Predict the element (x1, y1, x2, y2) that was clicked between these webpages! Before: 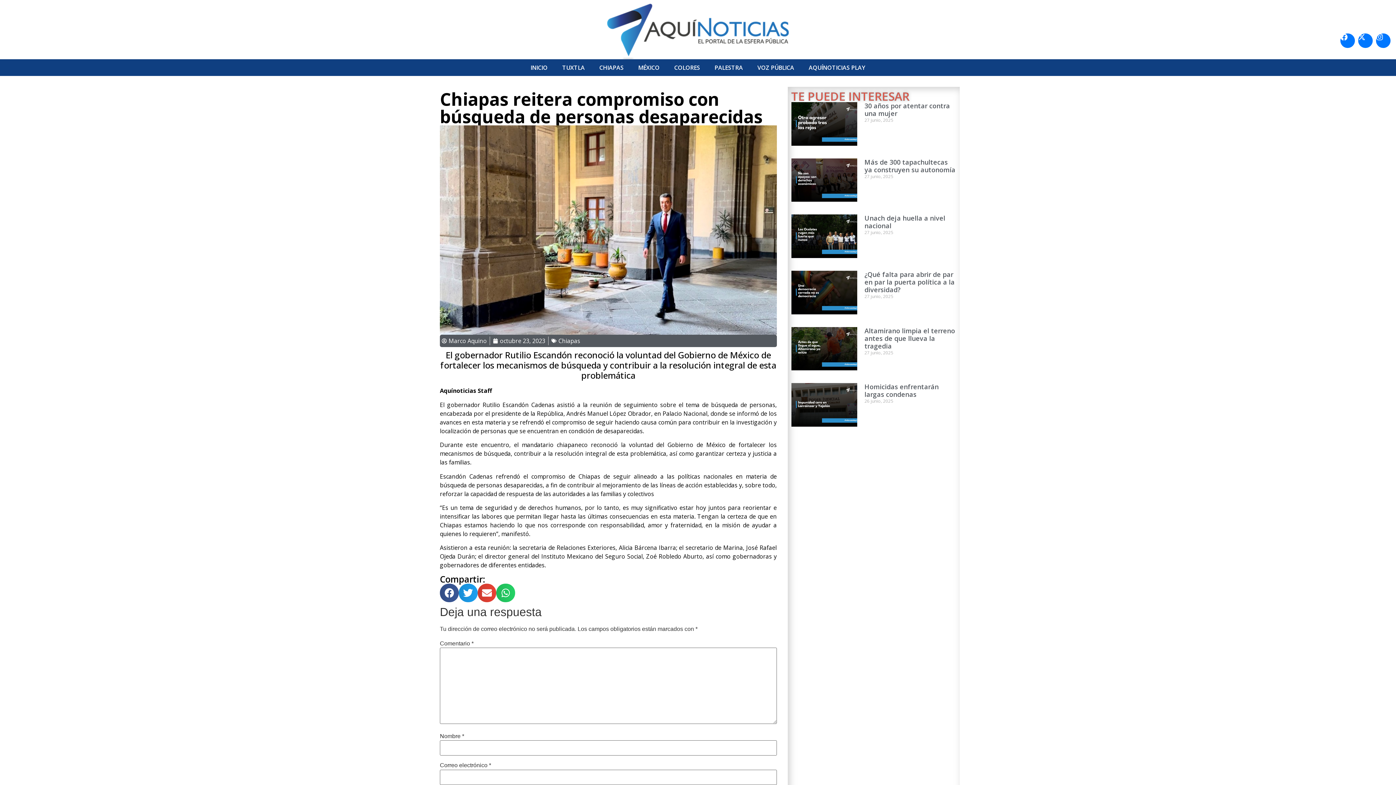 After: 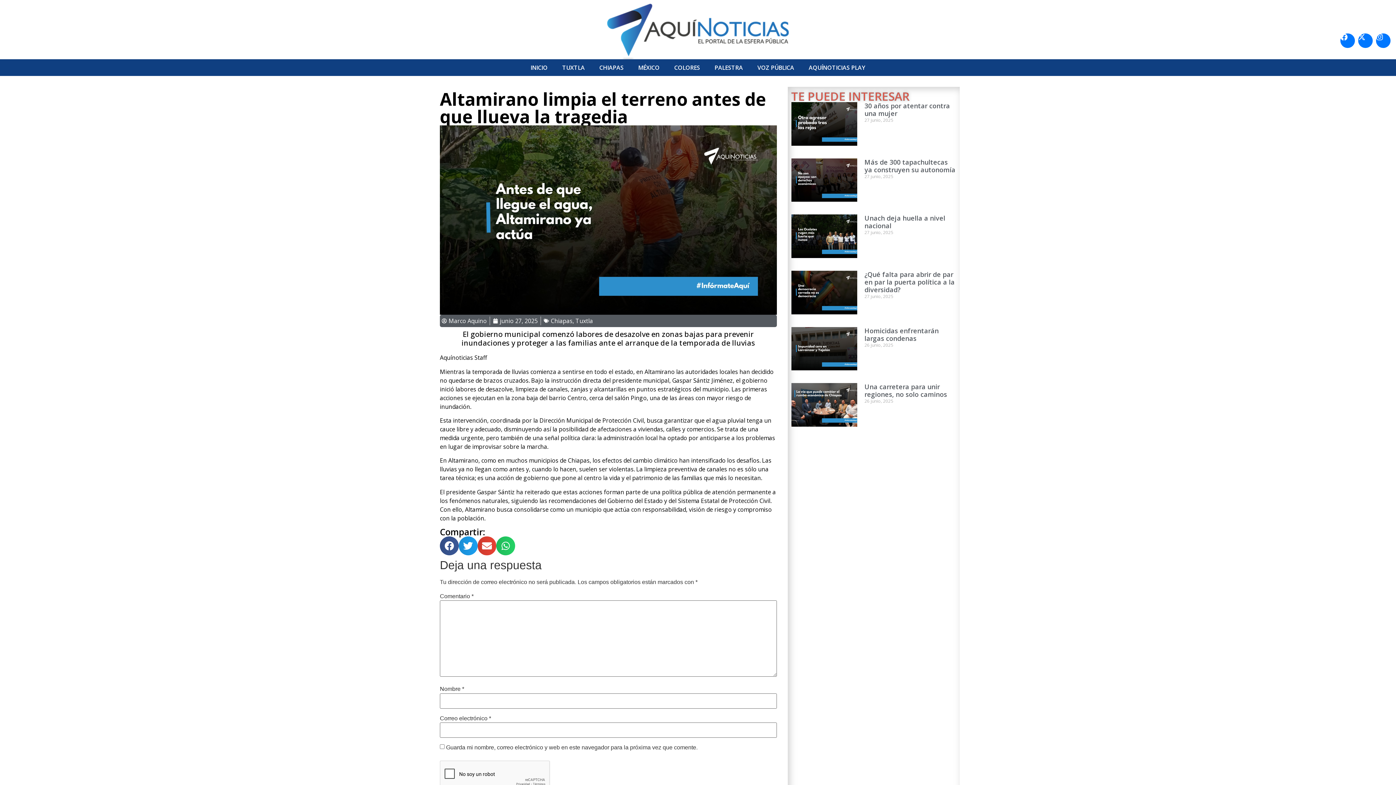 Action: bbox: (791, 327, 857, 370)